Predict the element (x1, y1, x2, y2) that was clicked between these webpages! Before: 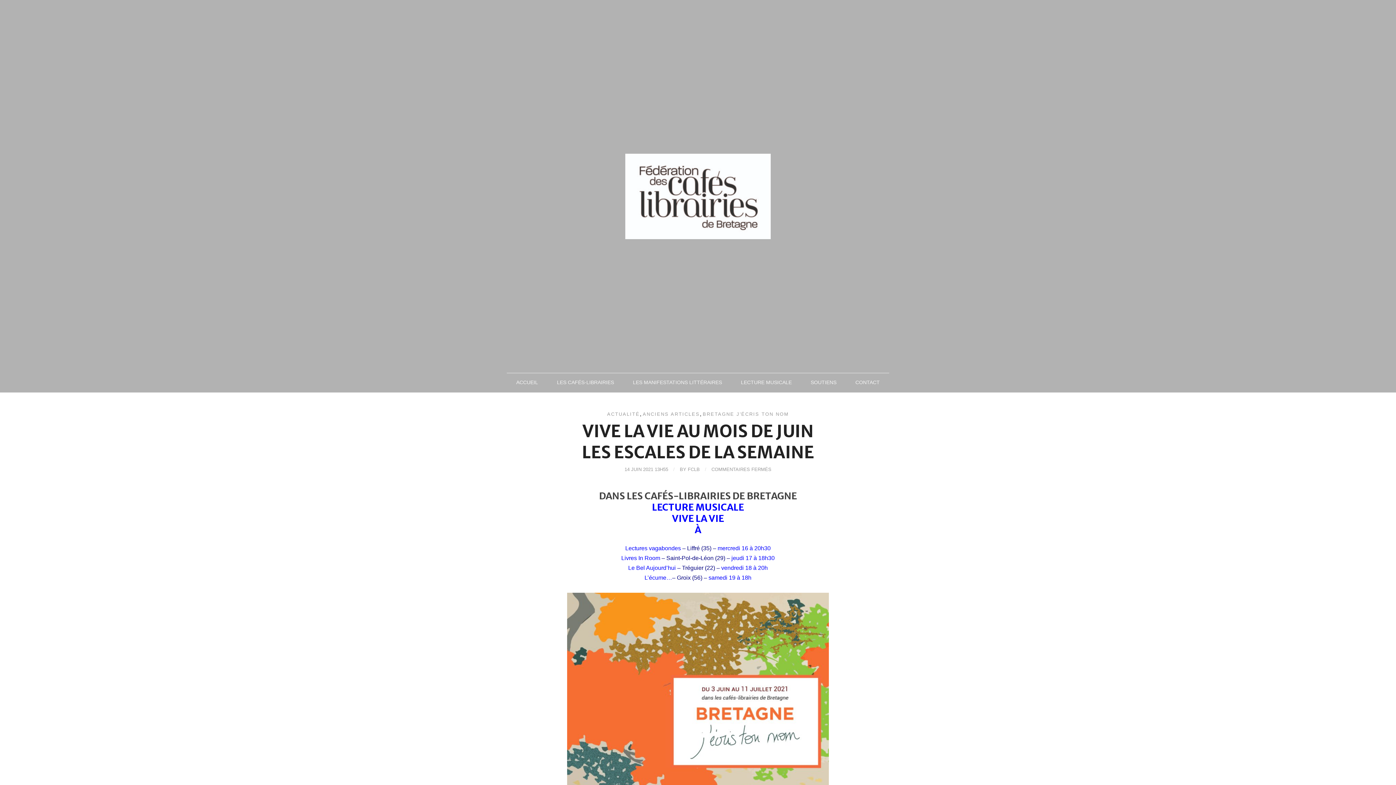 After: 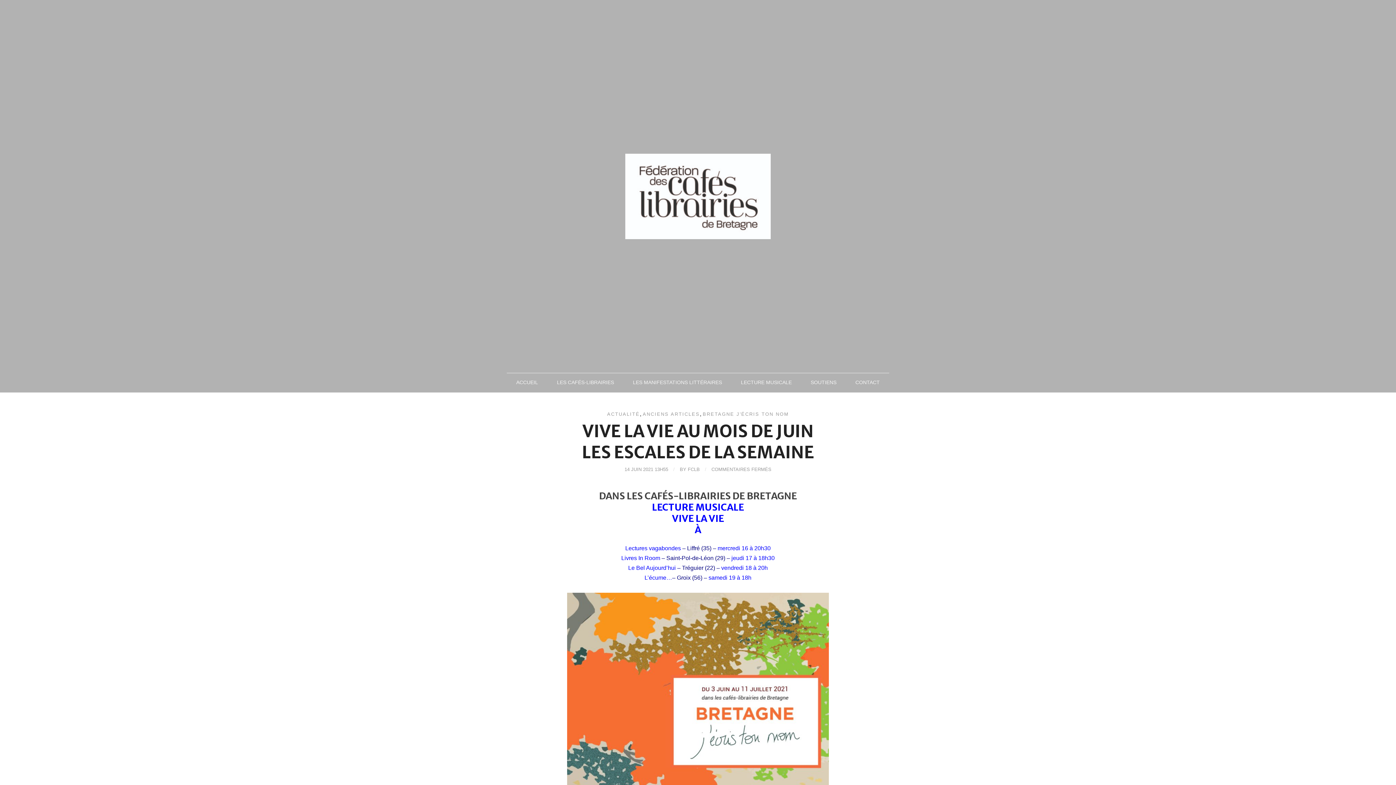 Action: label: 14 JUIN 2021 13H55 bbox: (624, 466, 668, 472)